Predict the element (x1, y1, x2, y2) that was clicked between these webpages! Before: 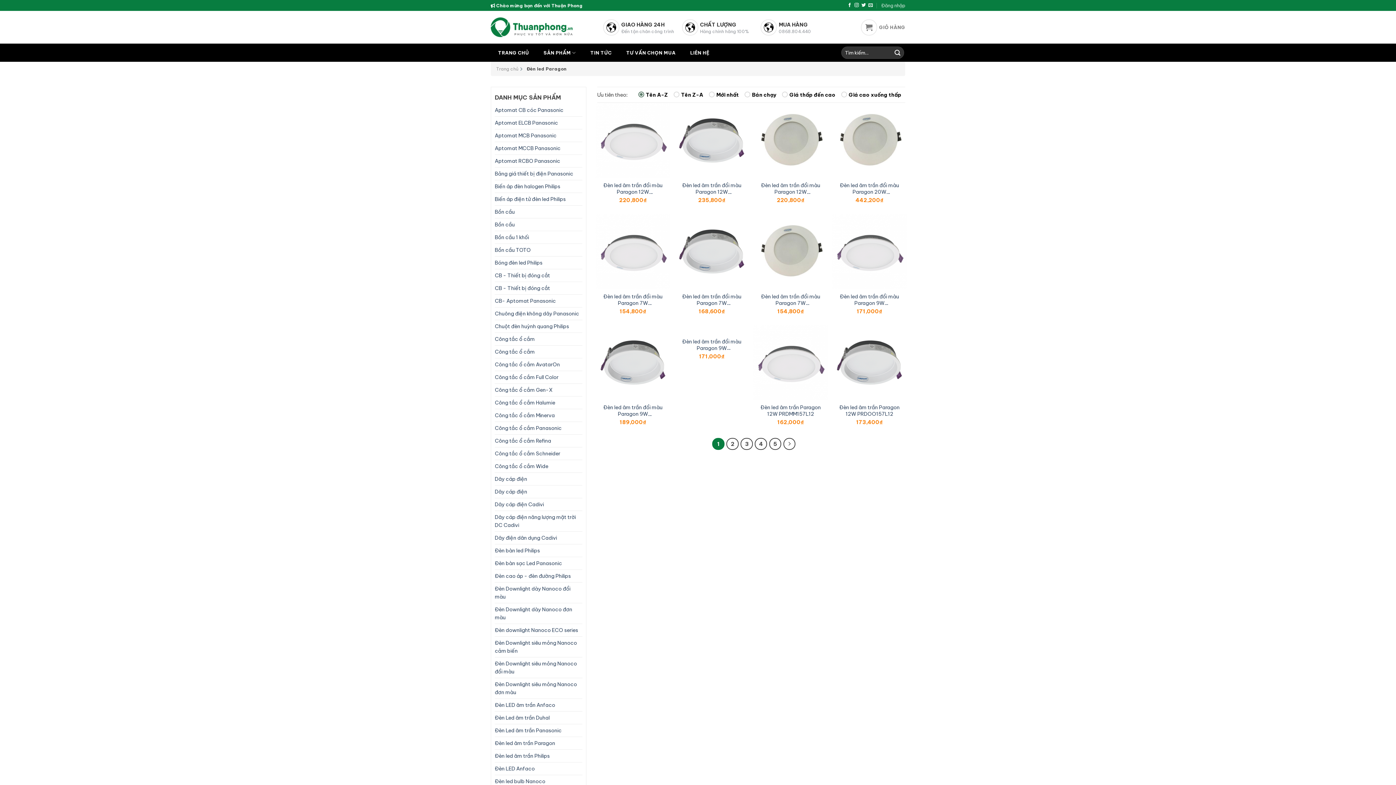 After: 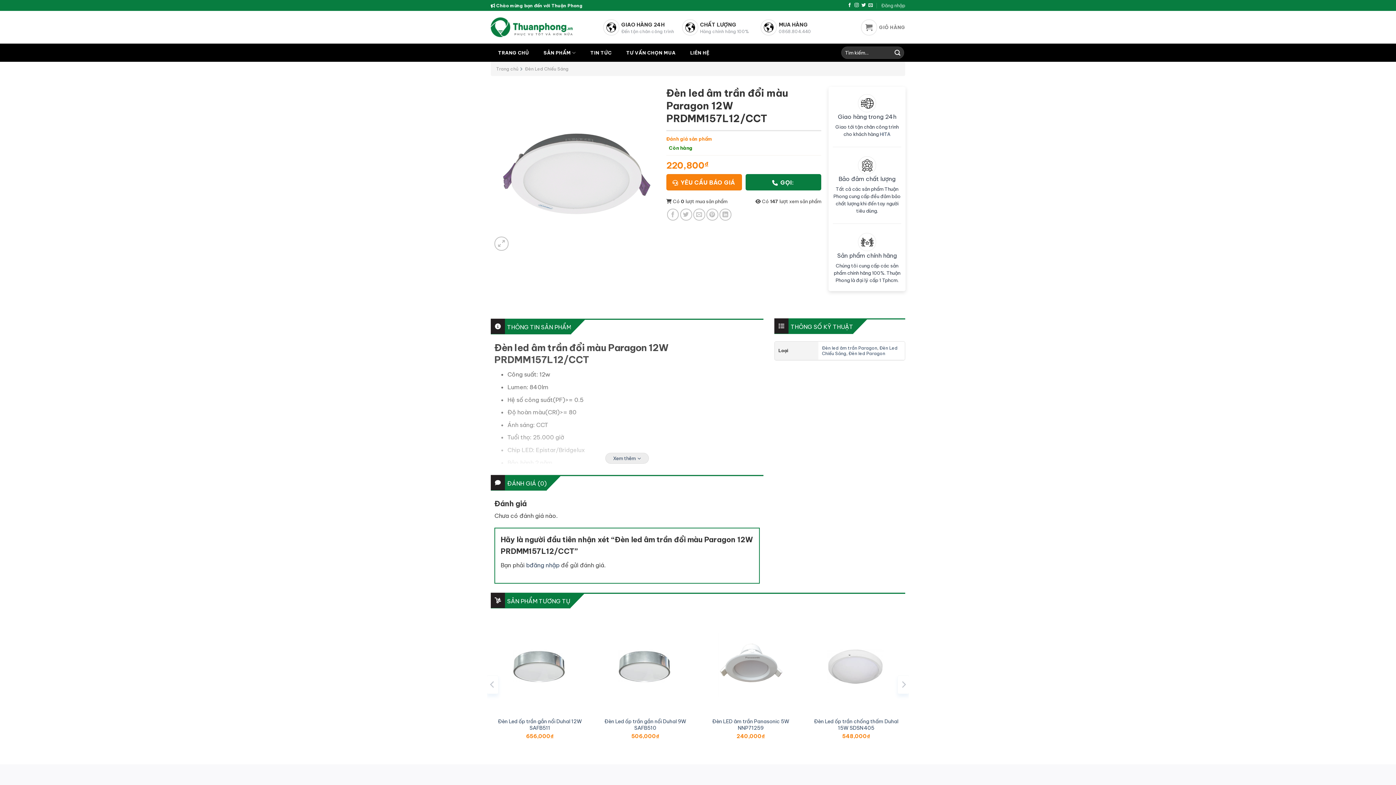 Action: label: Đèn led âm trần đổi màu Paragon 12W PRDMM157L12/CCT bbox: (599, 182, 667, 195)